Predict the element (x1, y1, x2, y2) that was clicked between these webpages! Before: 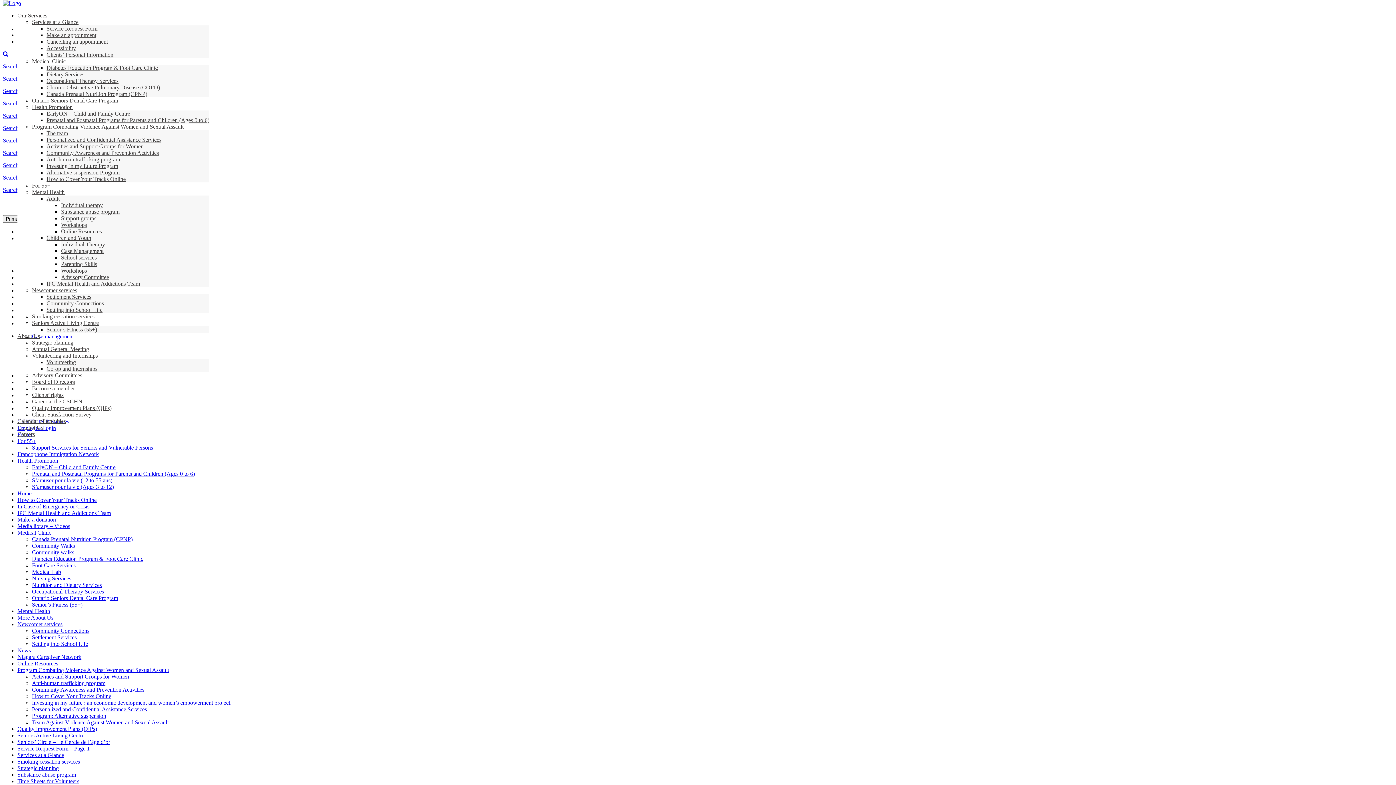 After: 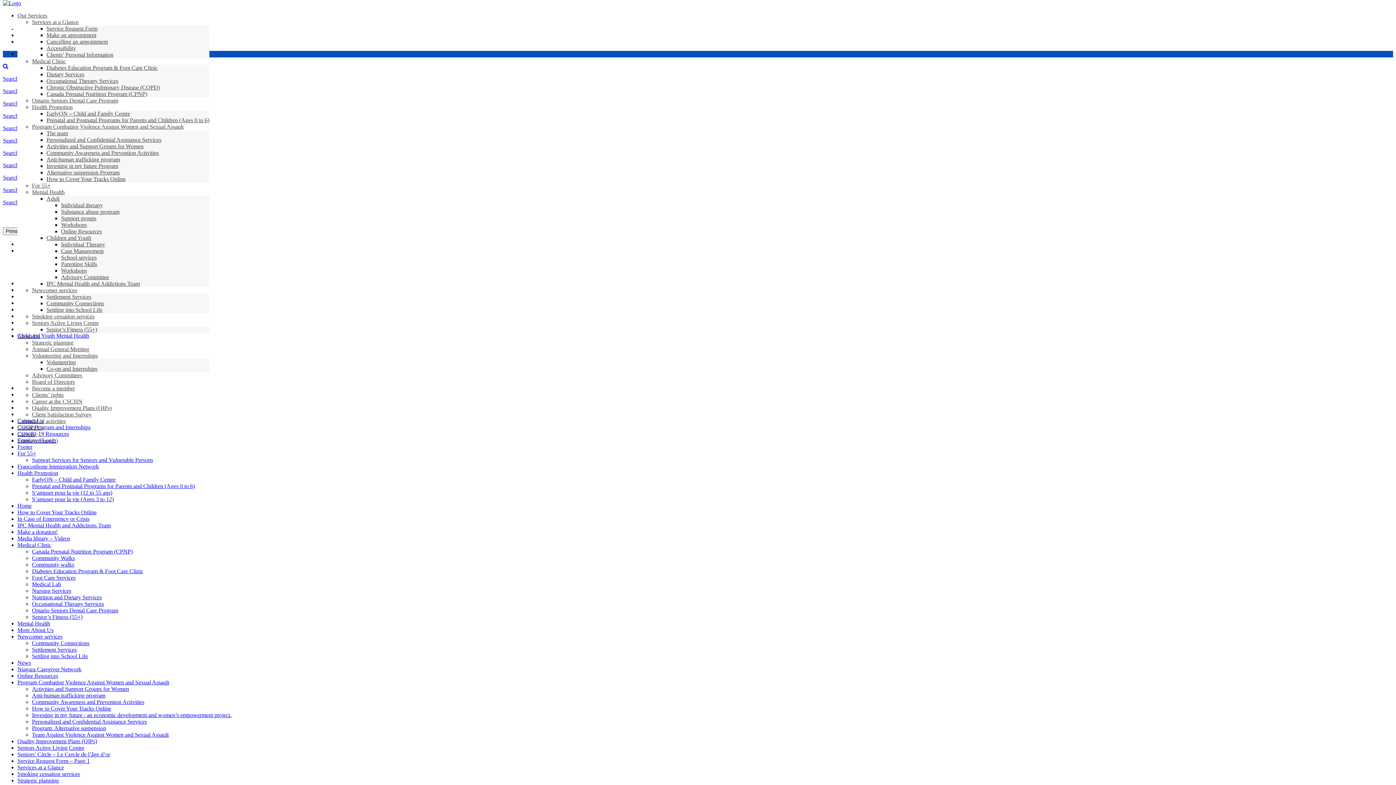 Action: bbox: (46, 300, 104, 306) label: Community Connections